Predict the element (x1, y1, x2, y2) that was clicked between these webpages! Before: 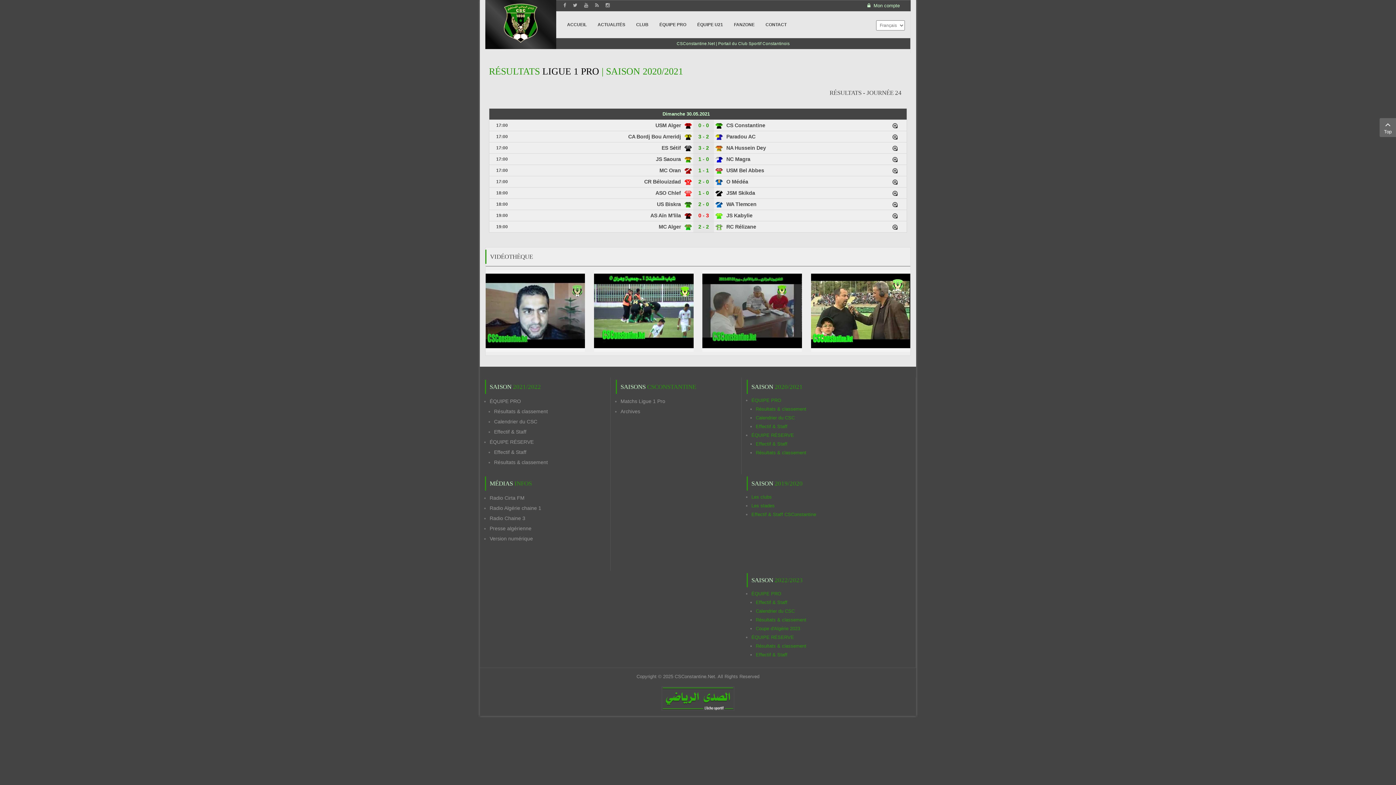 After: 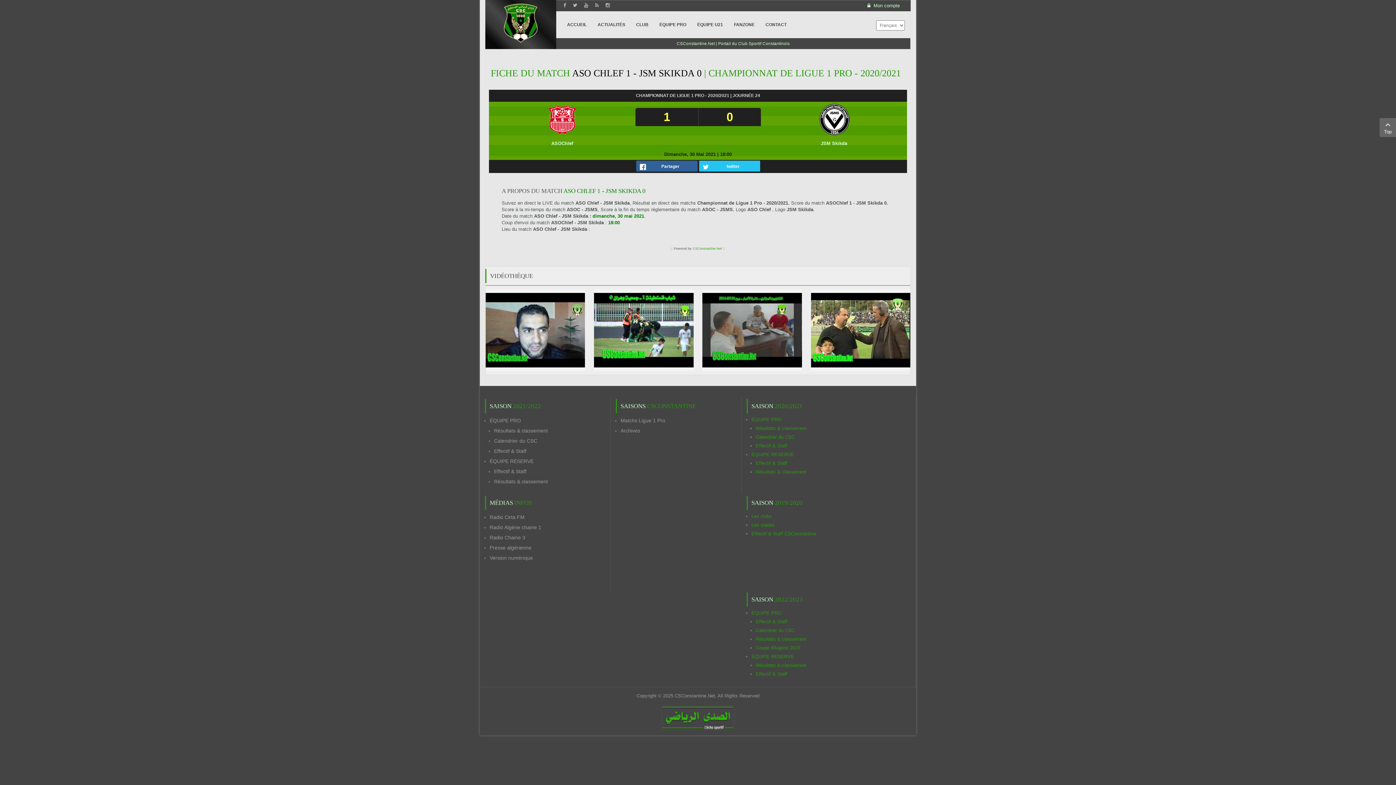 Action: bbox: (698, 190, 709, 196) label: 1 - 0